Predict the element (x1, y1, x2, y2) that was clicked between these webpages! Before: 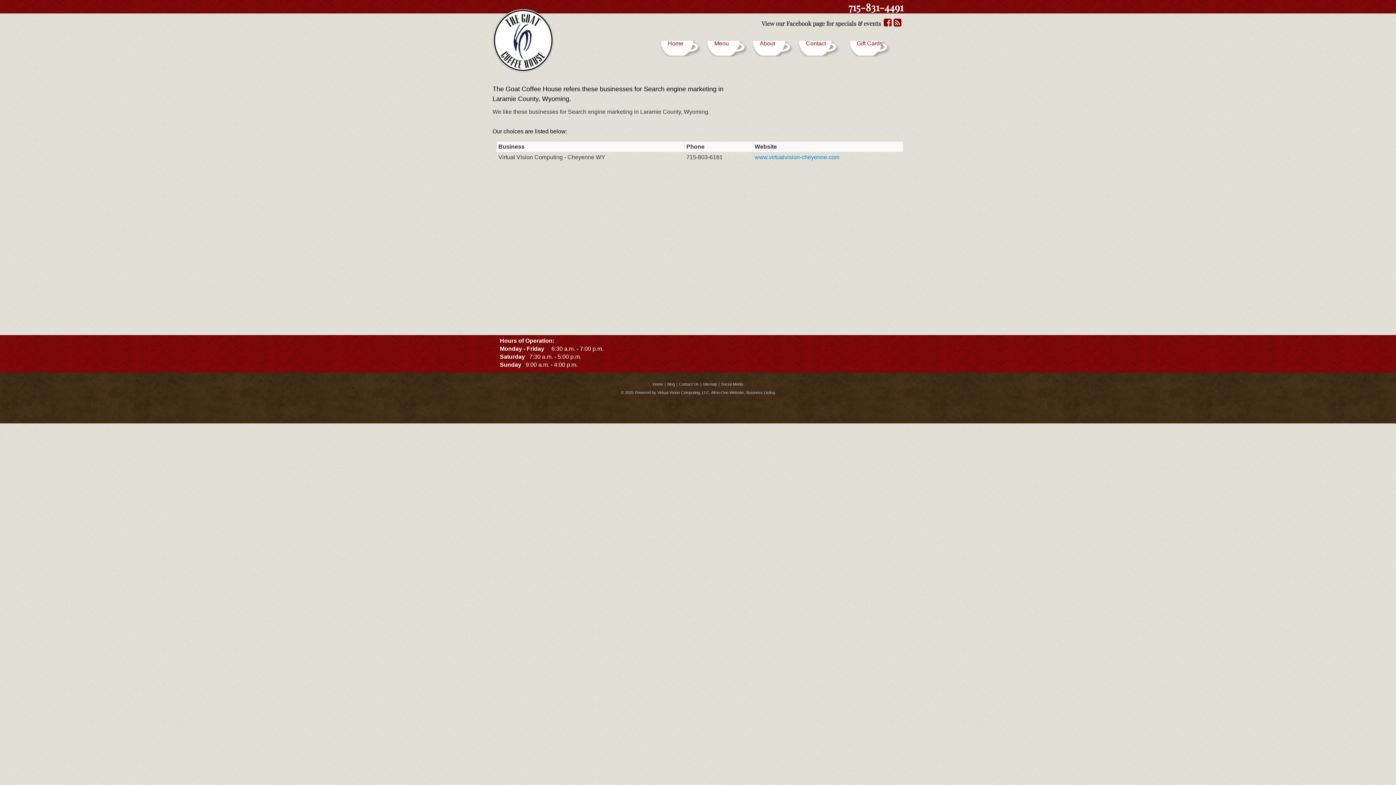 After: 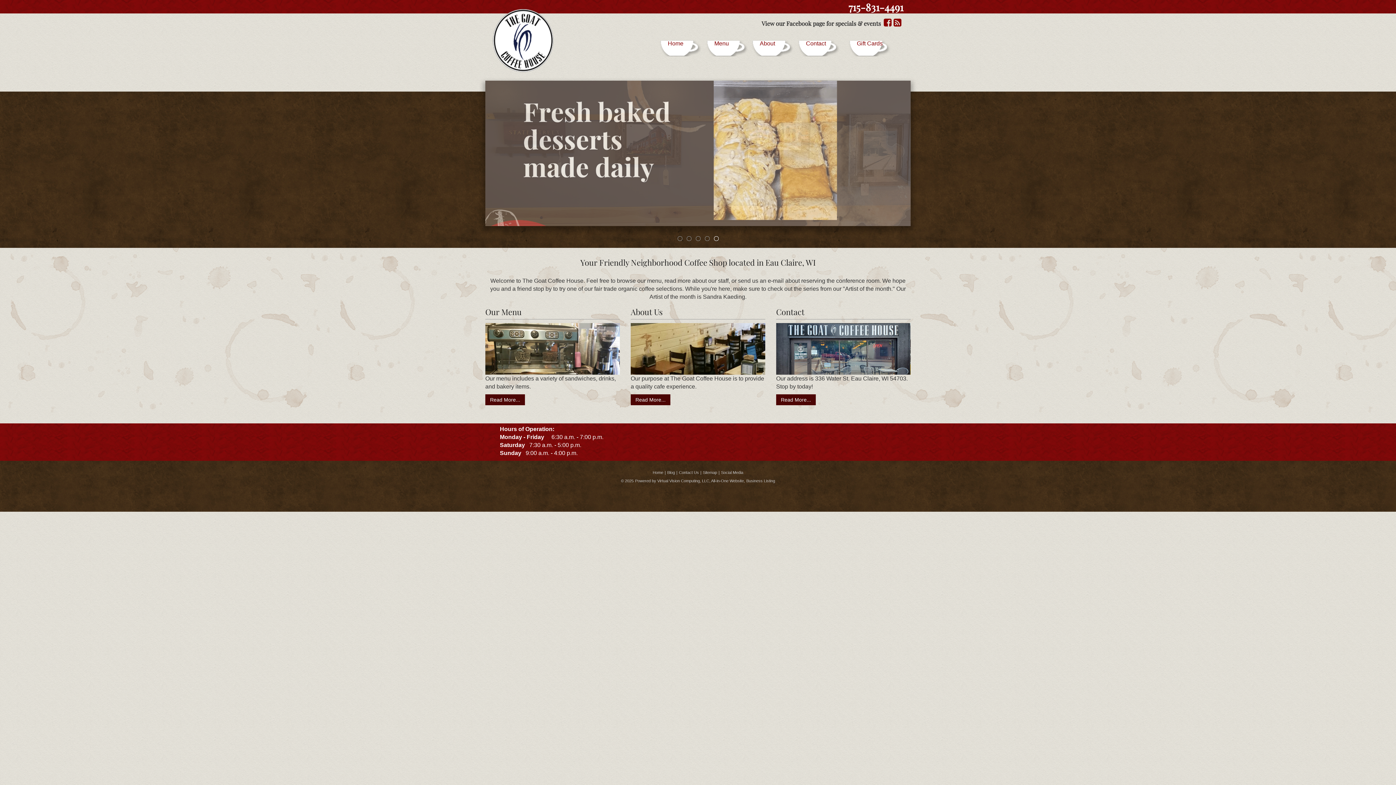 Action: bbox: (615, 38, 629, 45)